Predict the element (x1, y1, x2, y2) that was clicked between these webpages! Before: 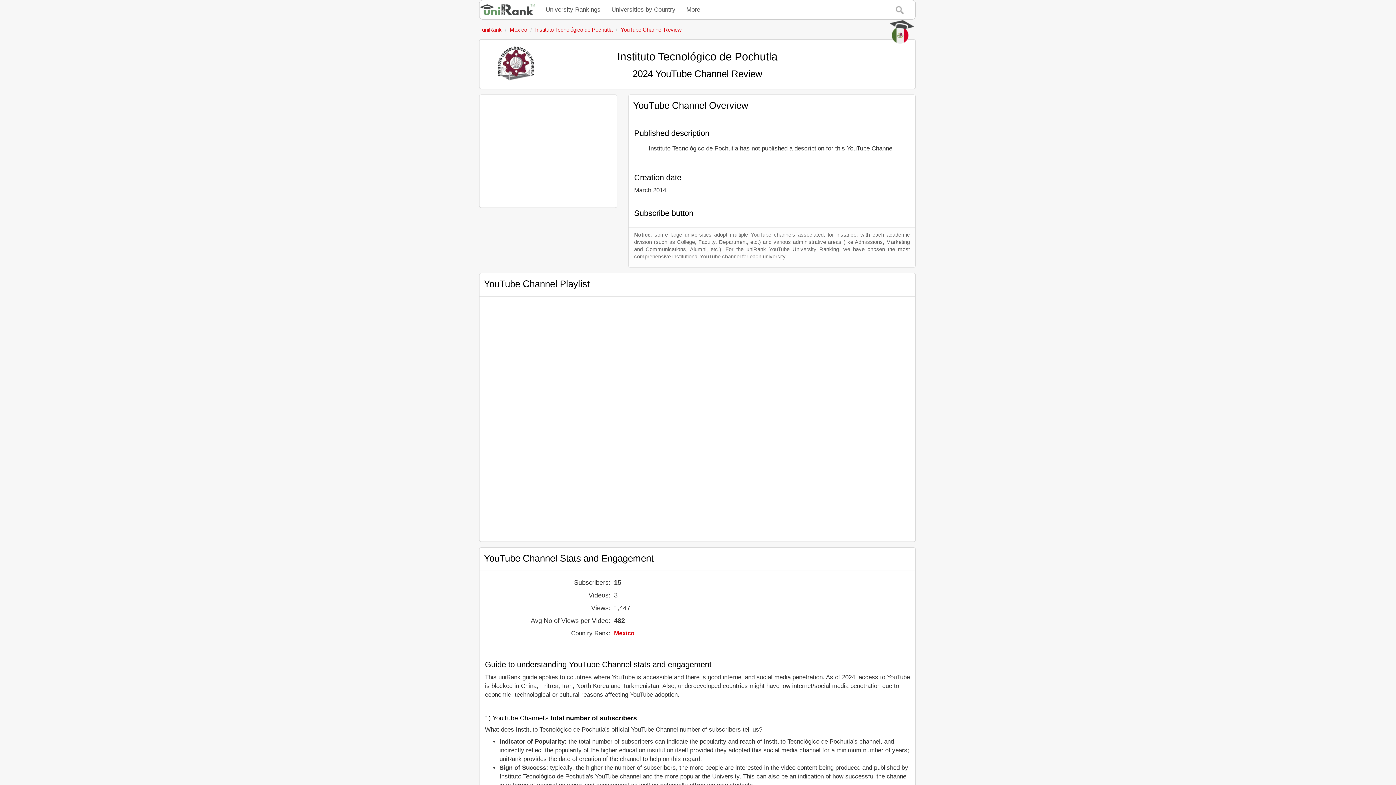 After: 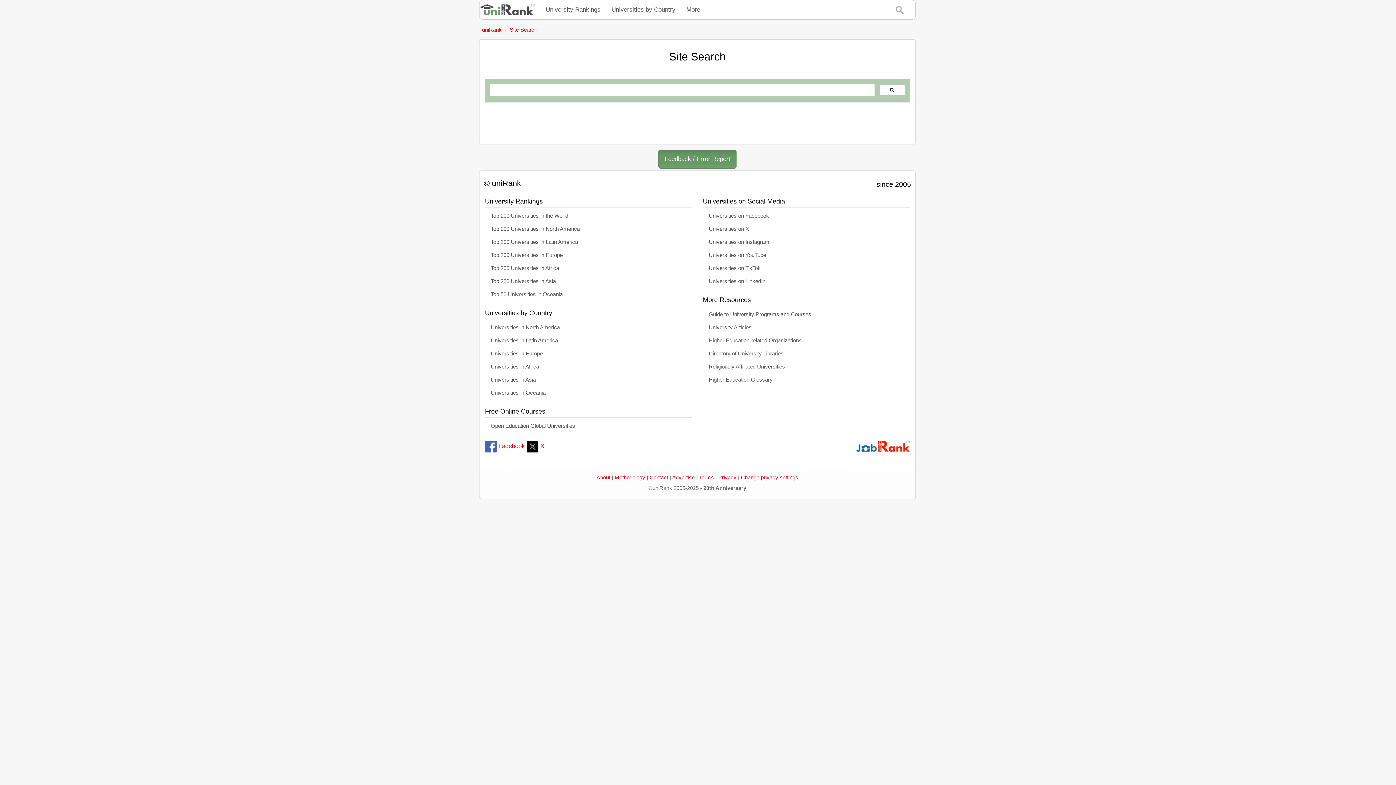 Action: bbox: (890, 0, 909, 19)